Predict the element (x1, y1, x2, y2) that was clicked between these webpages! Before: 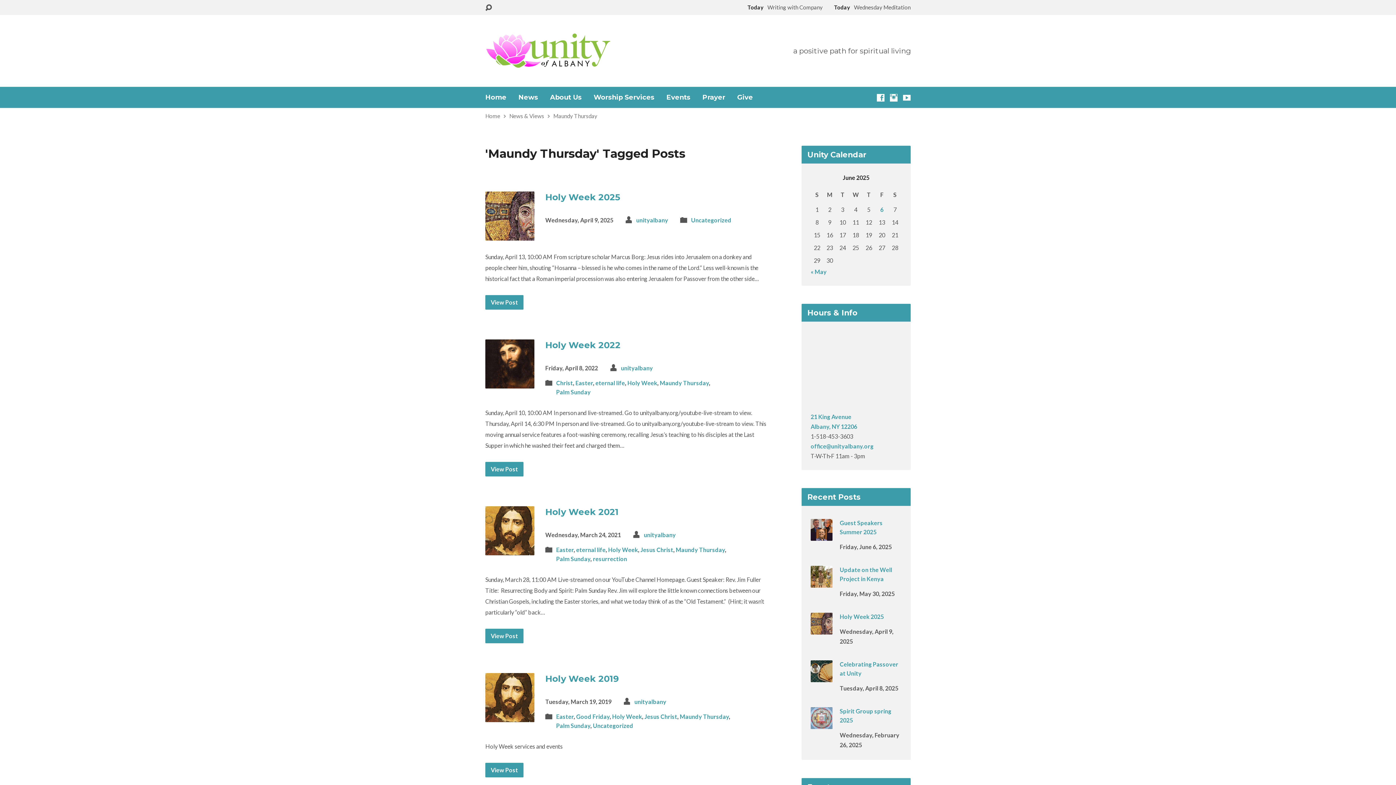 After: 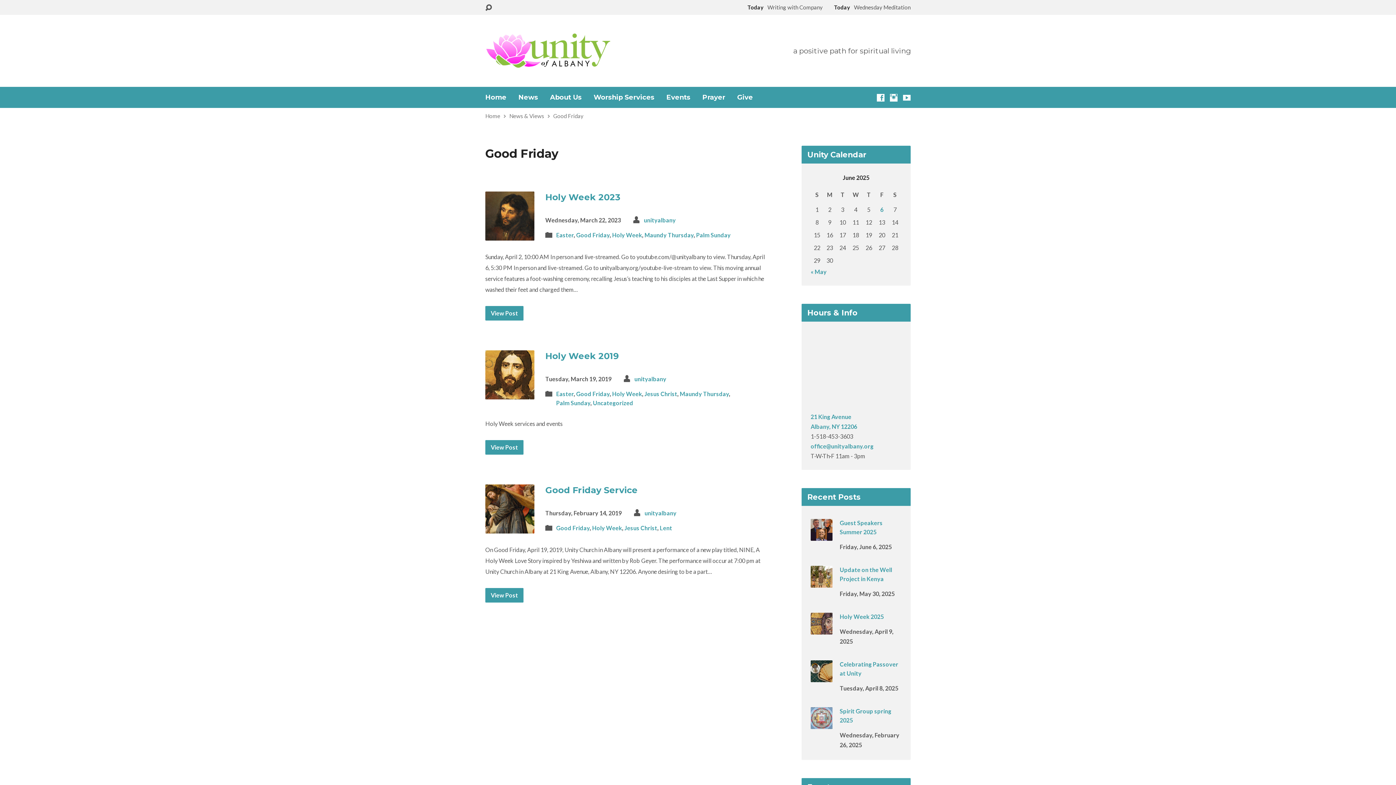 Action: label: Good Friday bbox: (576, 713, 609, 720)